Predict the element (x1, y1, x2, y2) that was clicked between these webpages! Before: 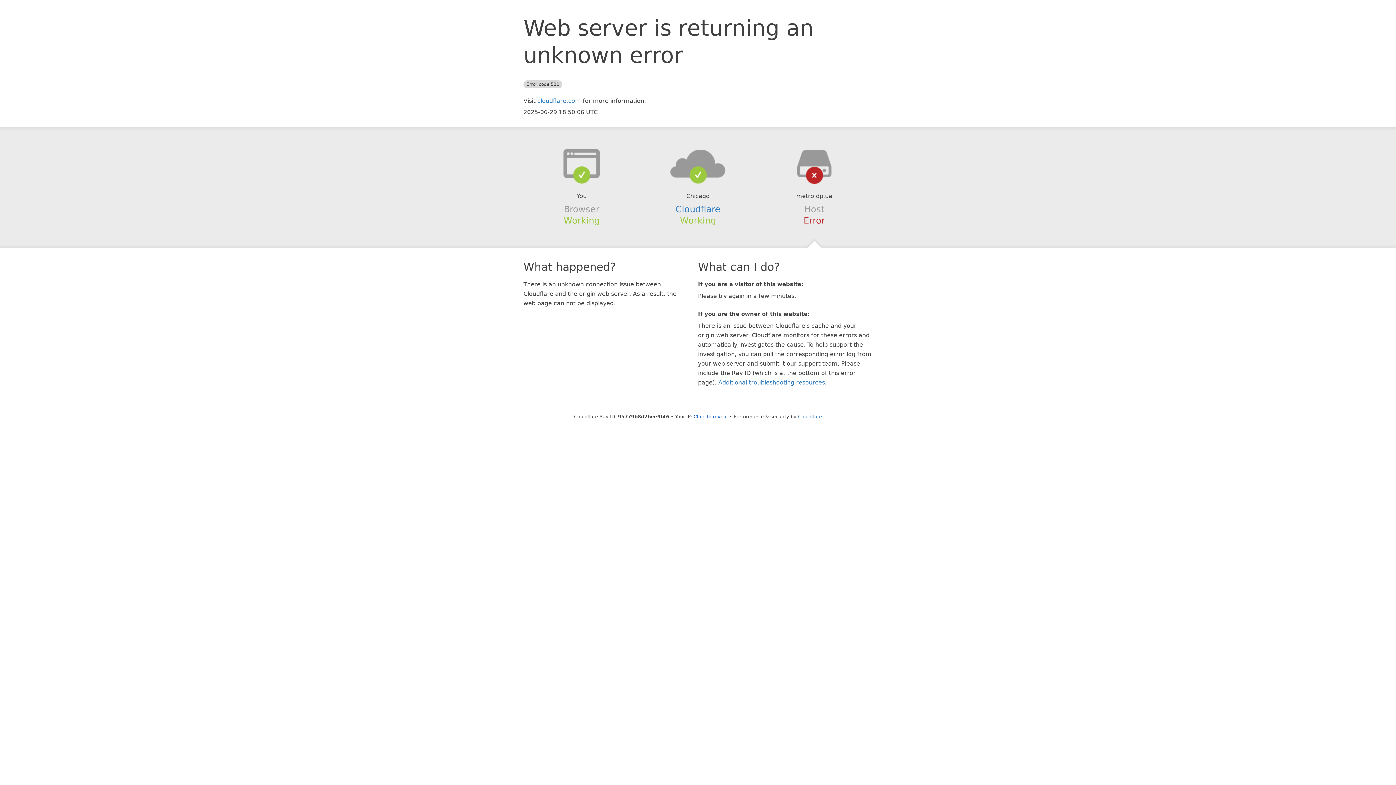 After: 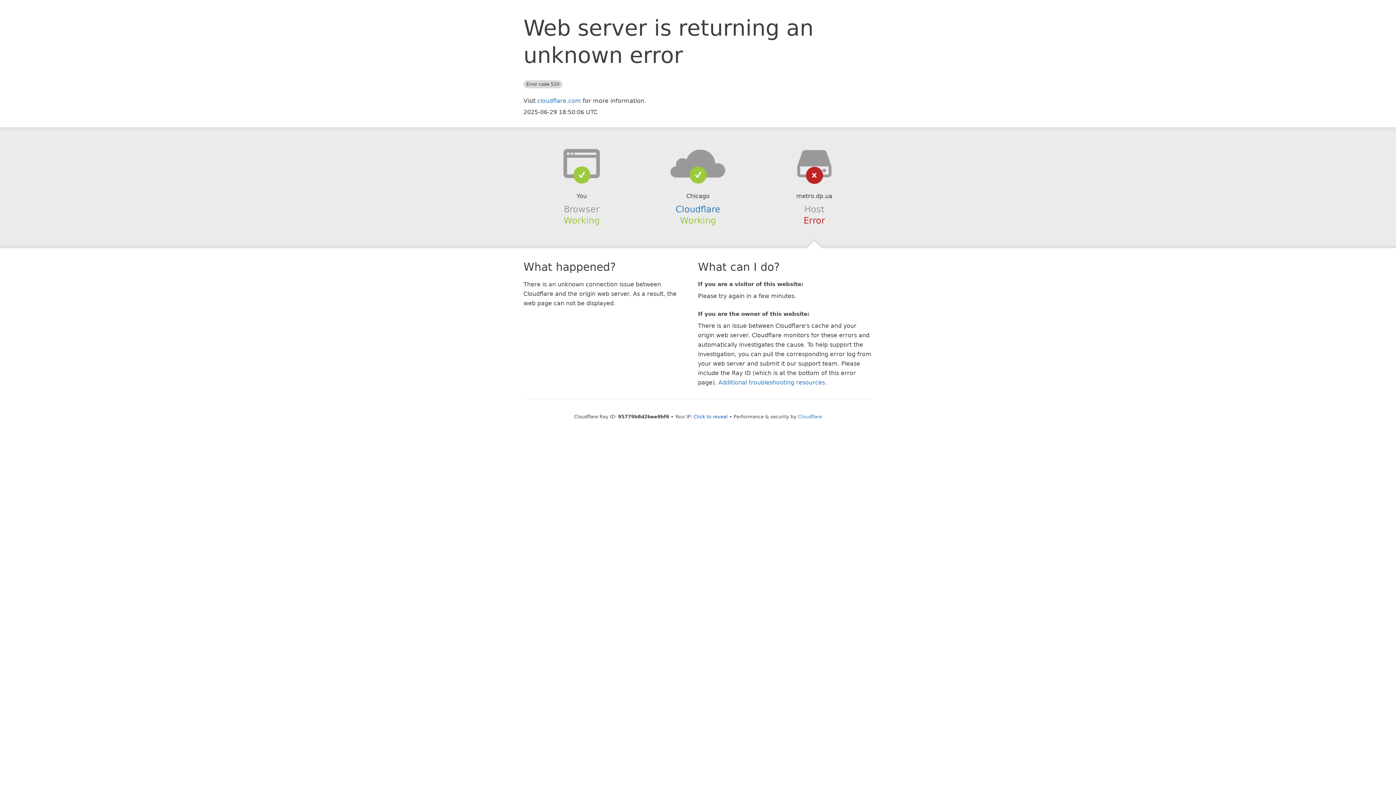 Action: bbox: (639, 148, 756, 178)